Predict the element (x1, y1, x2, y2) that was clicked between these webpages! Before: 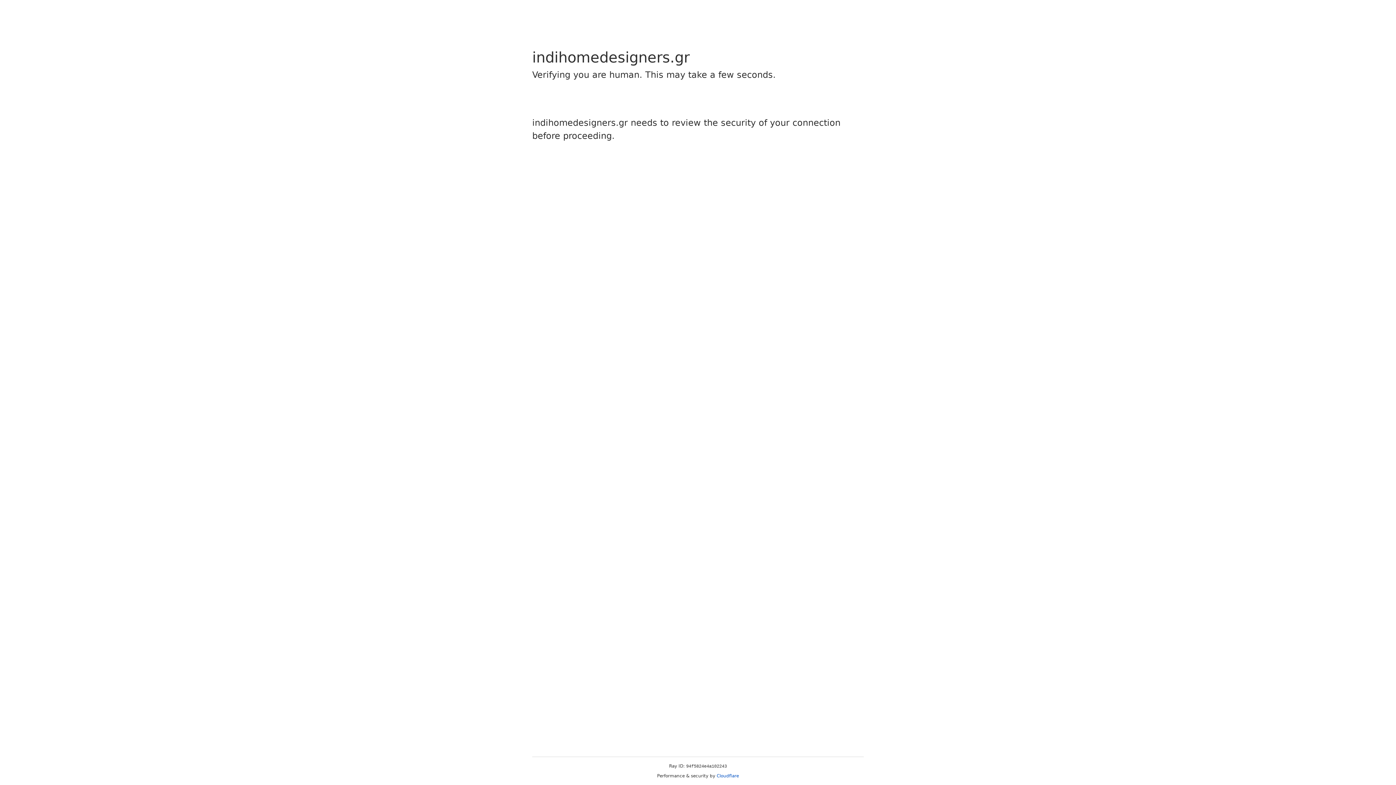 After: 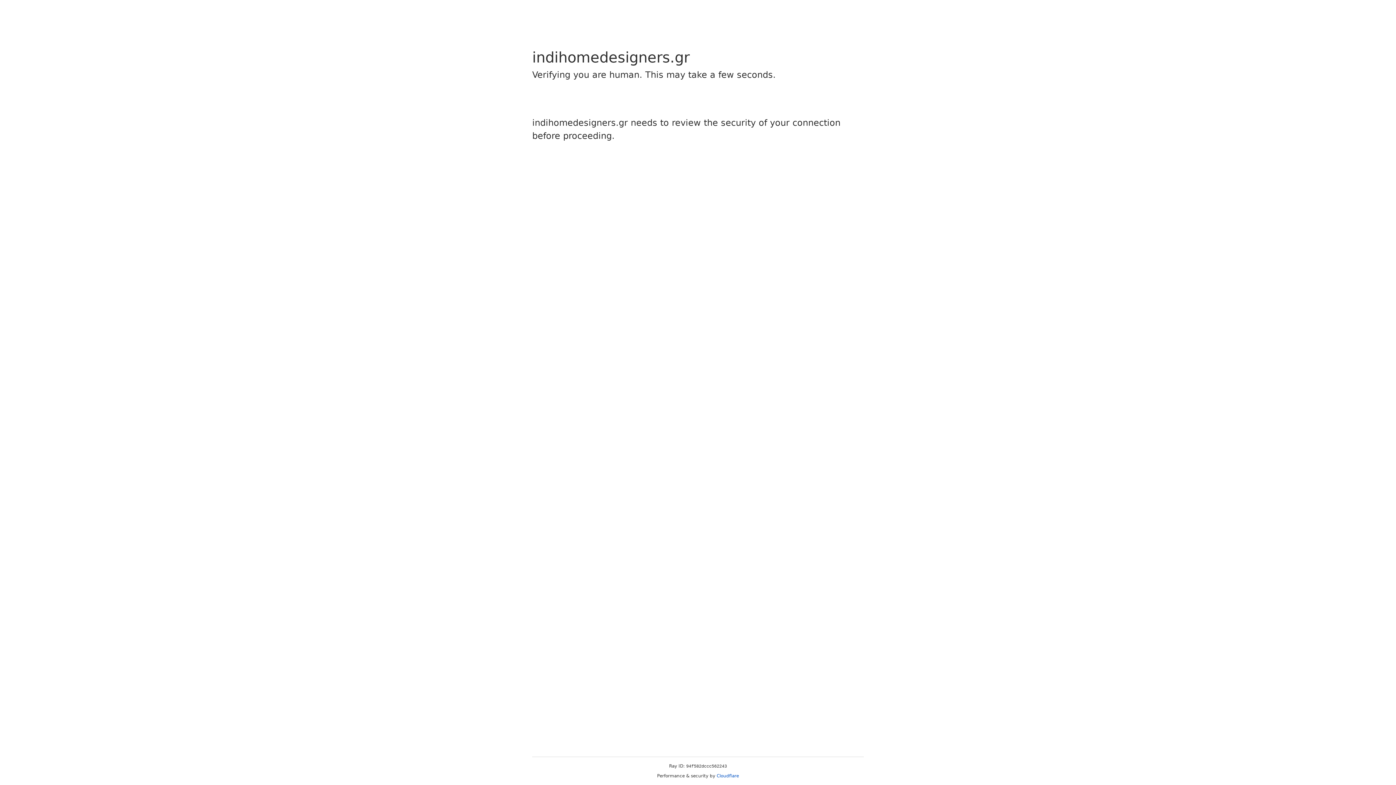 Action: label: Cloudflare bbox: (716, 773, 739, 778)